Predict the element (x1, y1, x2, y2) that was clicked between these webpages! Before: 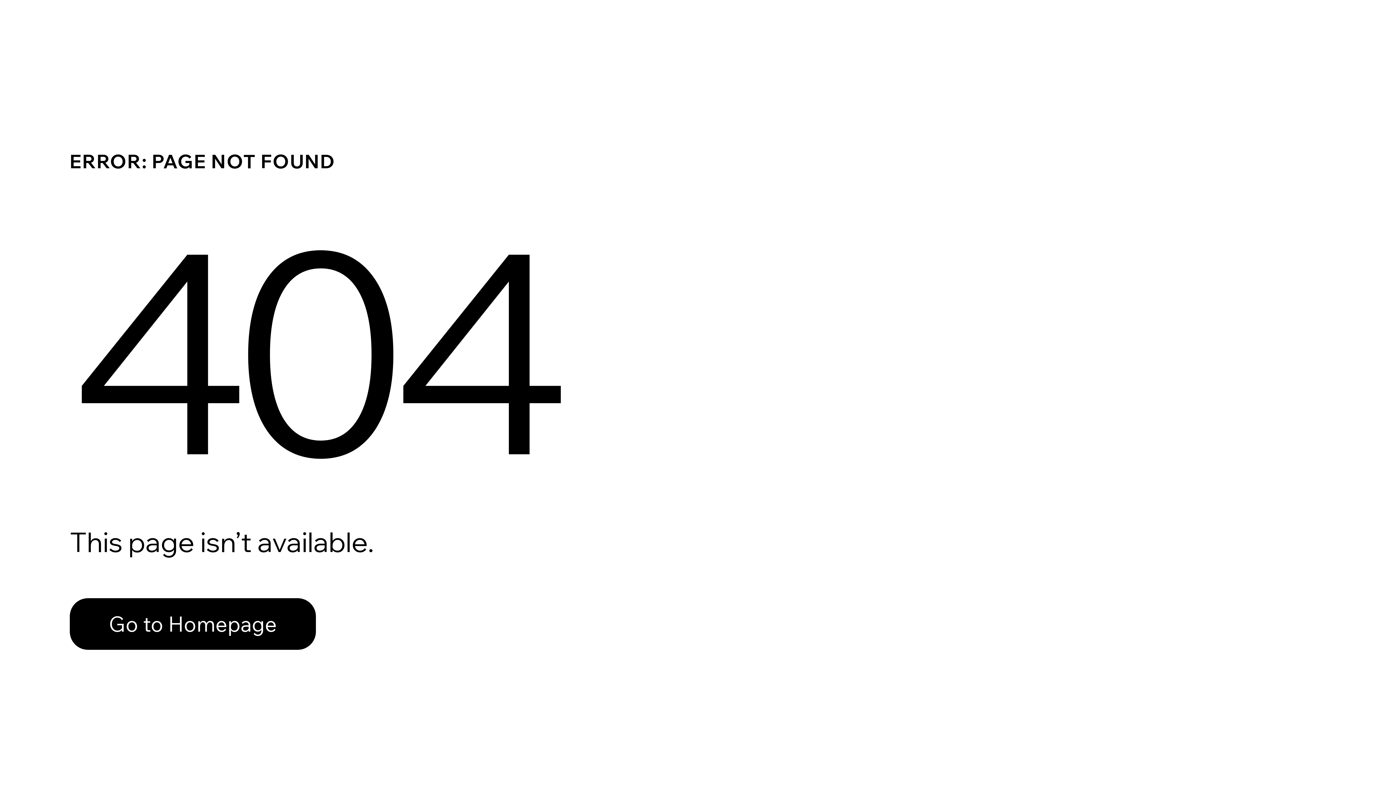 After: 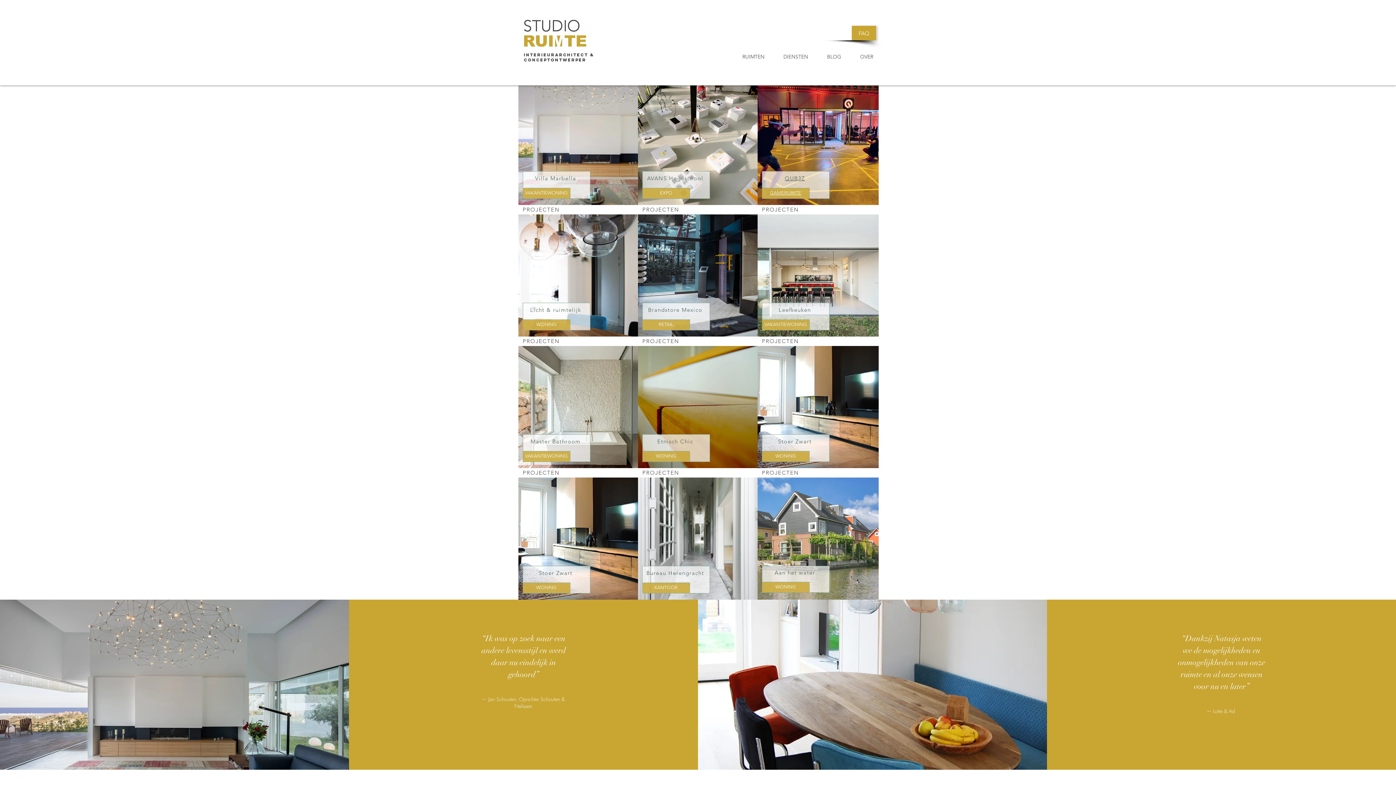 Action: bbox: (69, 598, 316, 650) label: Go to Homepage